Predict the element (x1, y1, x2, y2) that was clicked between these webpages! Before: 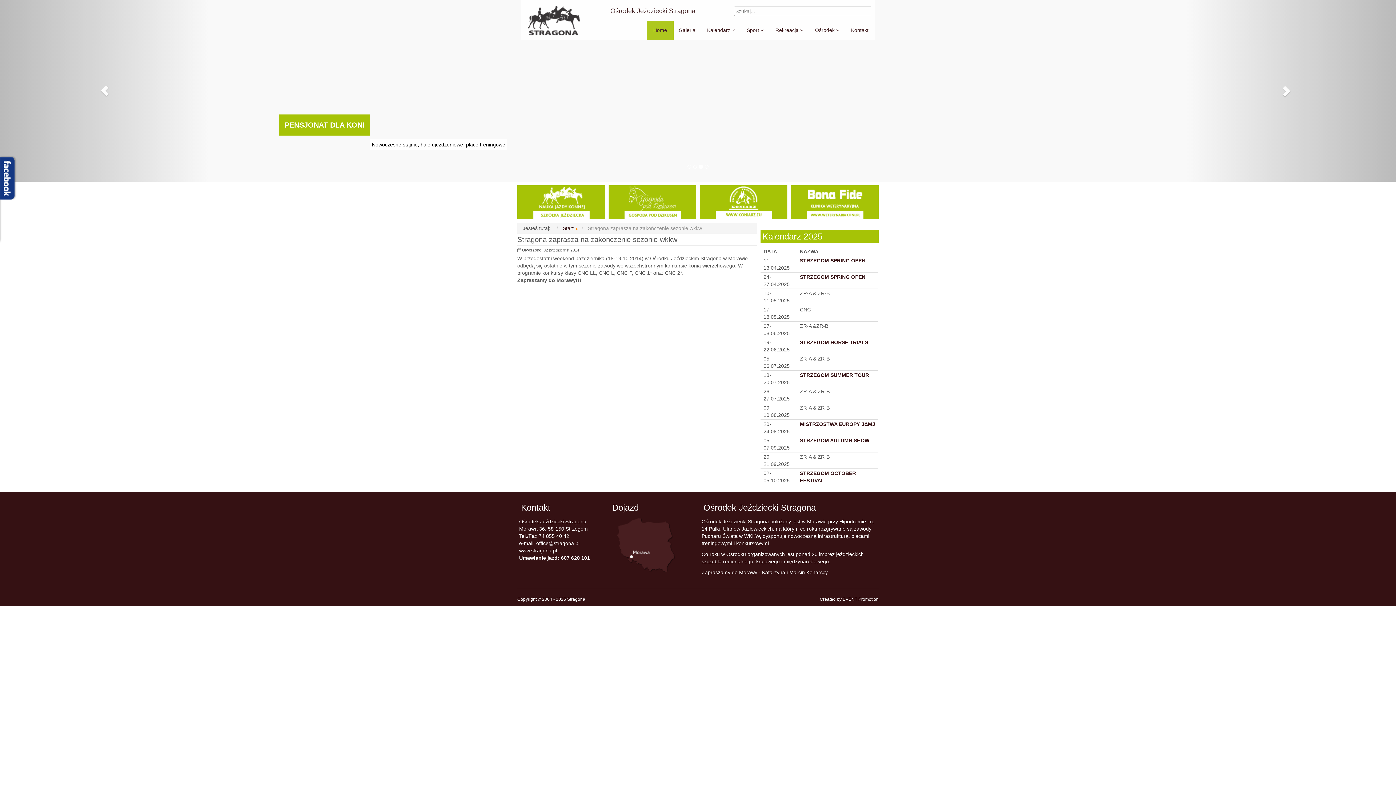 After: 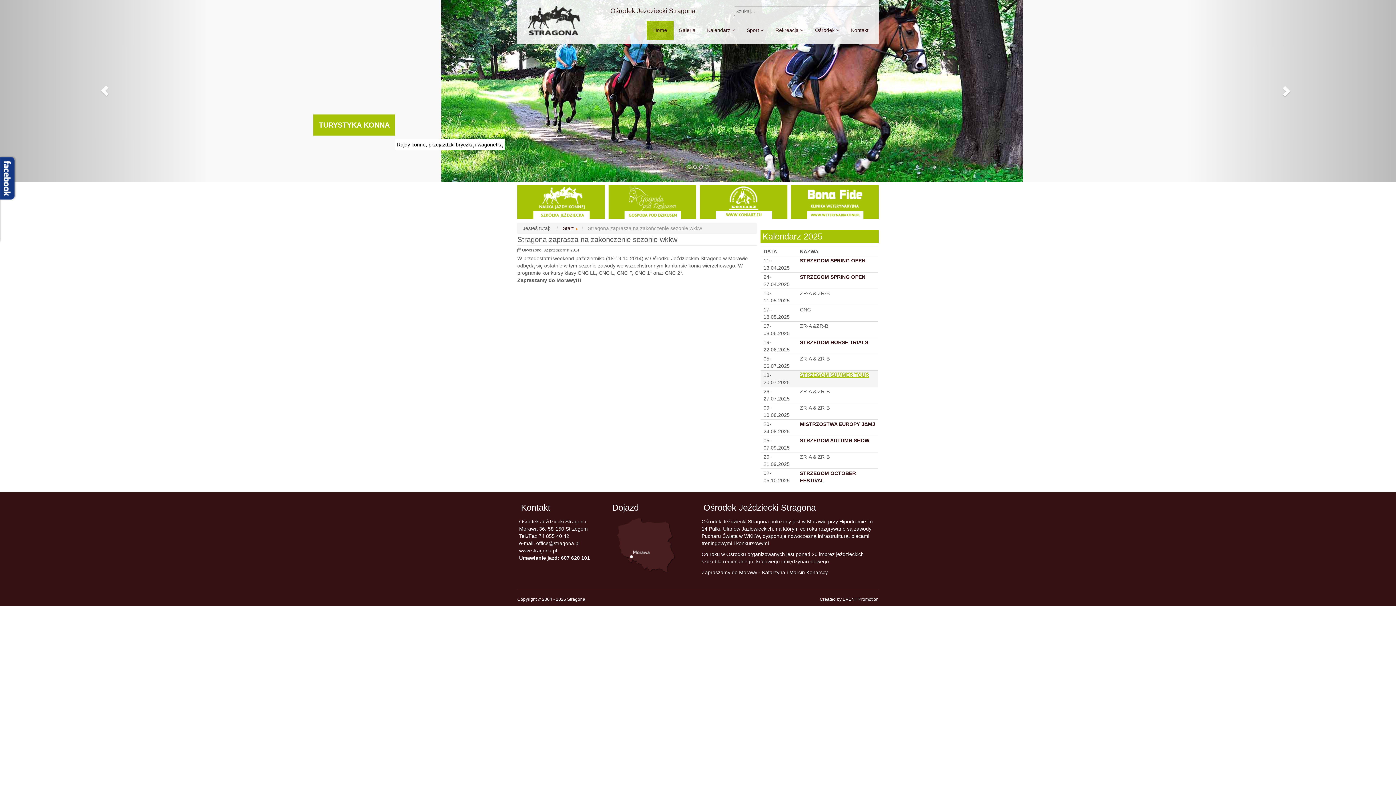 Action: bbox: (800, 372, 869, 378) label: STRZEGOM SUMMER TOUR